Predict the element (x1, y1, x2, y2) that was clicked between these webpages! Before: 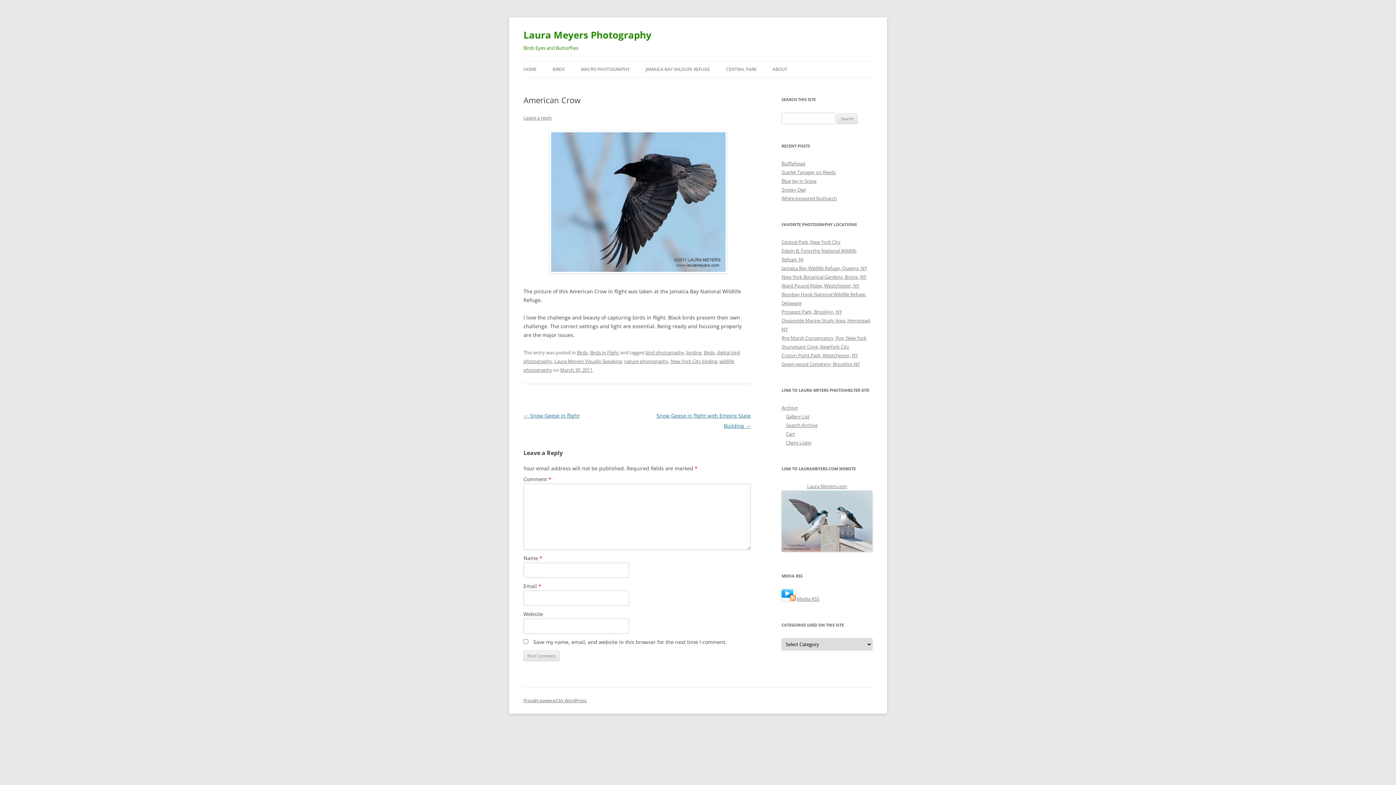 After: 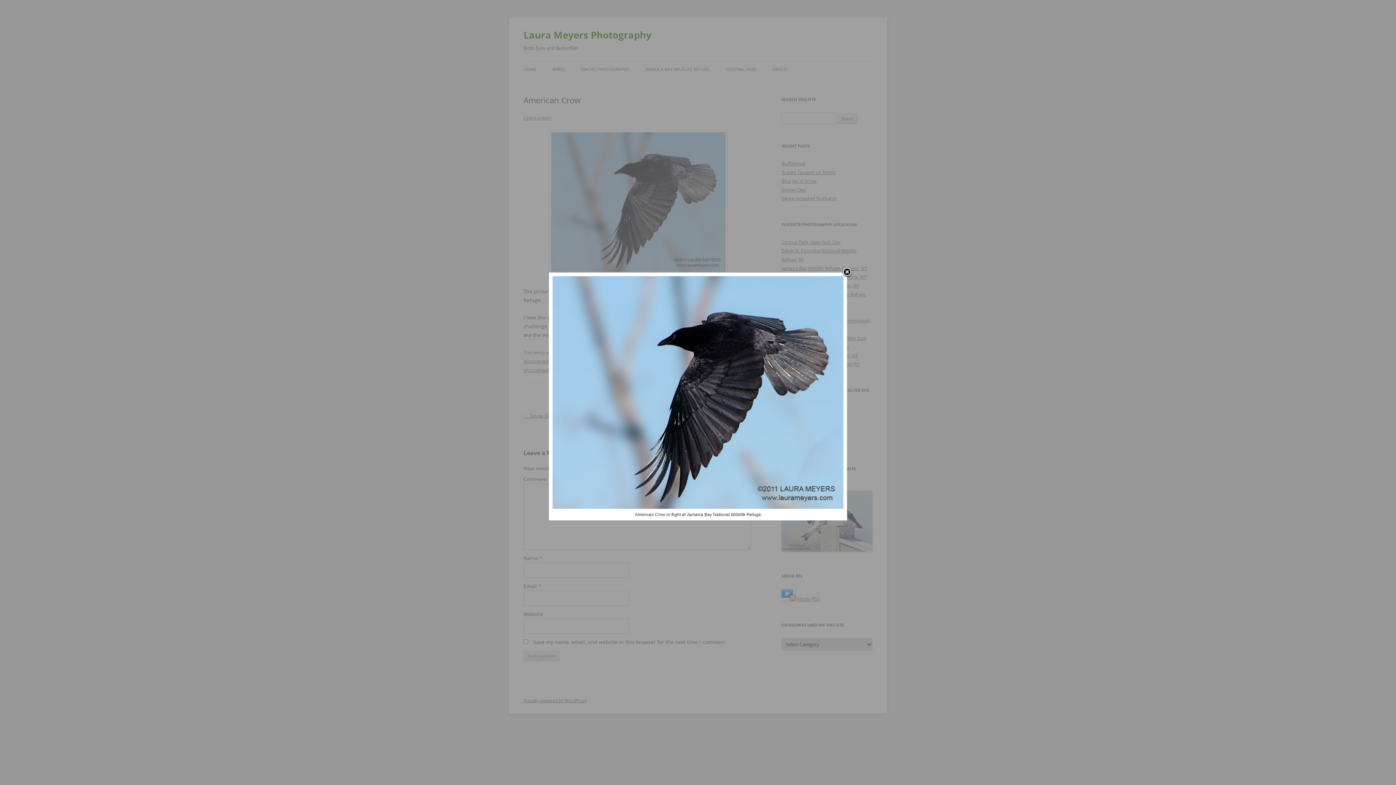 Action: bbox: (549, 130, 724, 273)